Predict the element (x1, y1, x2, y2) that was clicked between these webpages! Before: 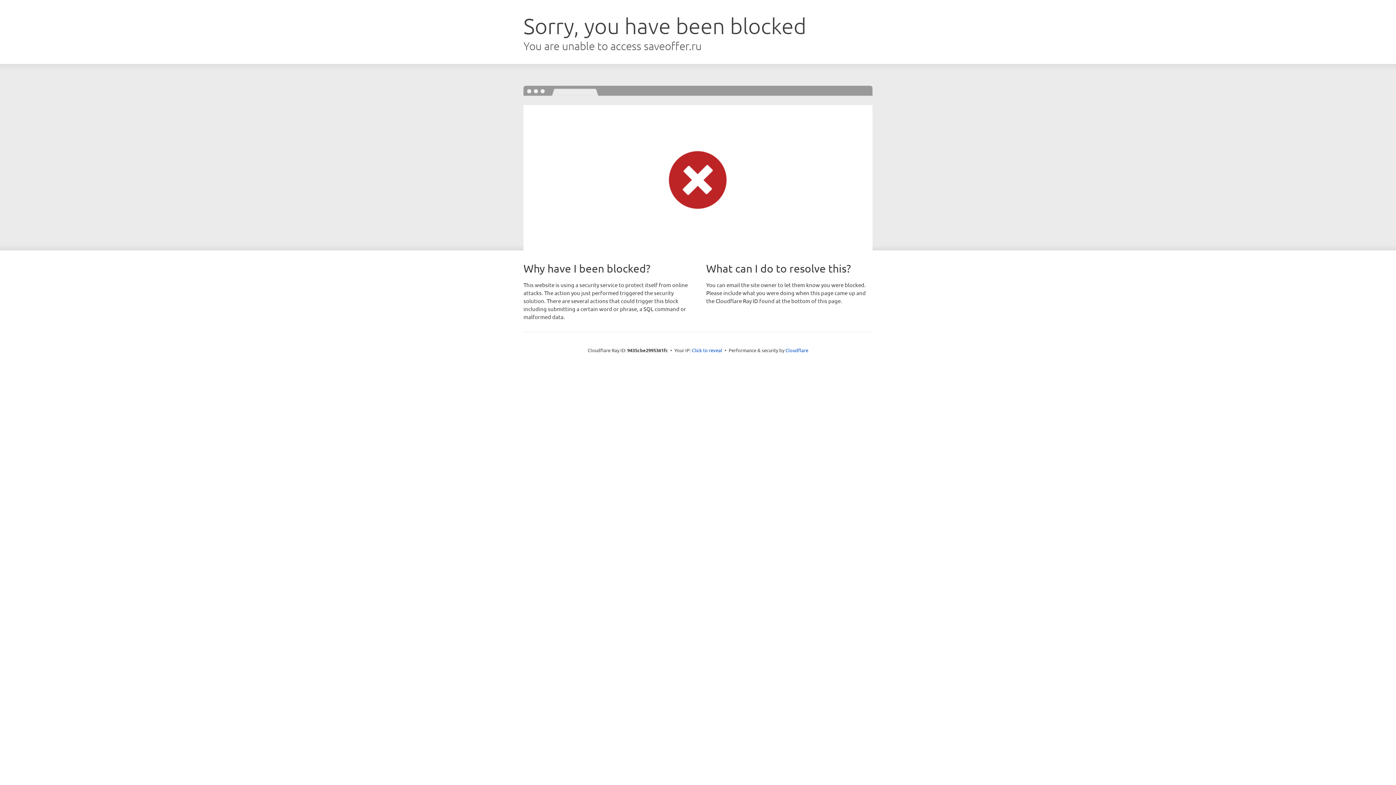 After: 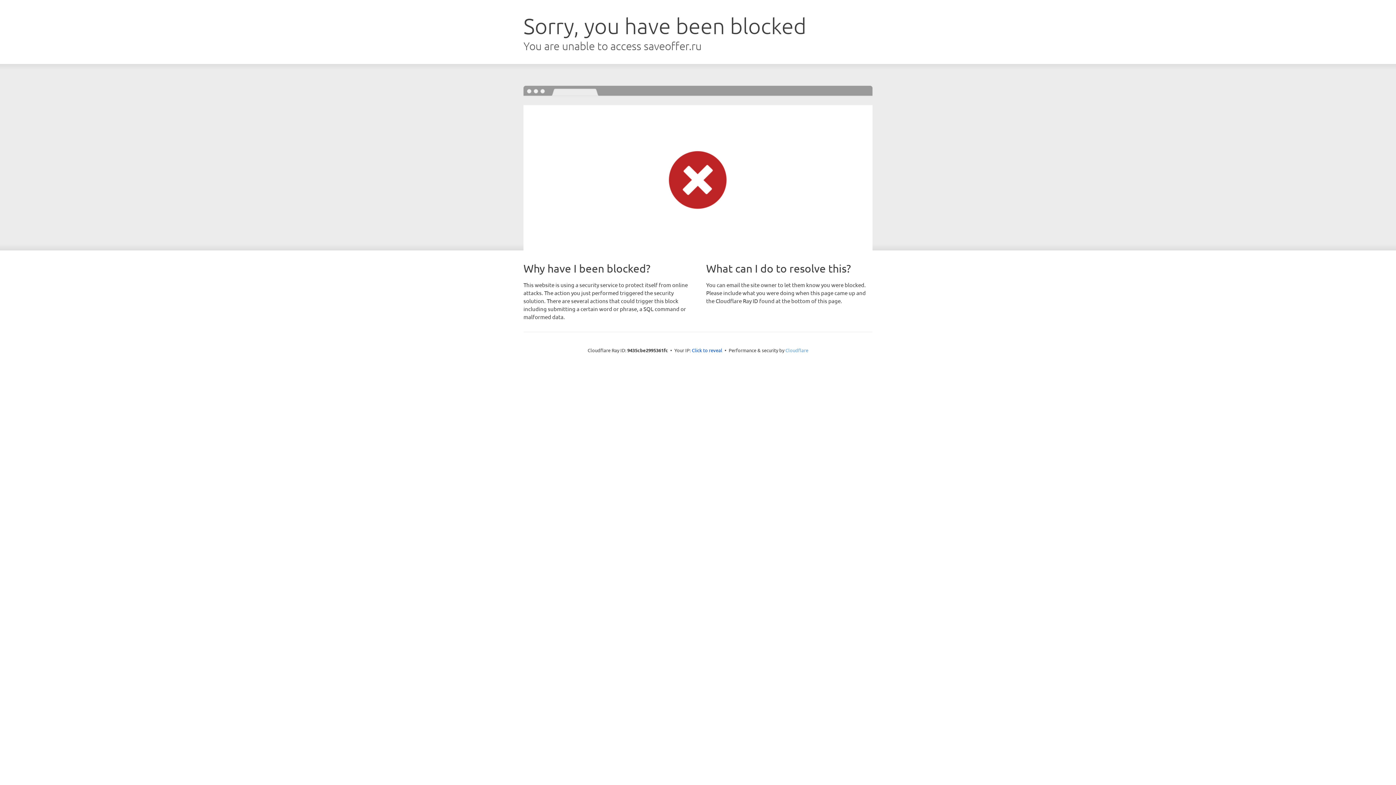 Action: label: Cloudflare bbox: (785, 347, 808, 353)